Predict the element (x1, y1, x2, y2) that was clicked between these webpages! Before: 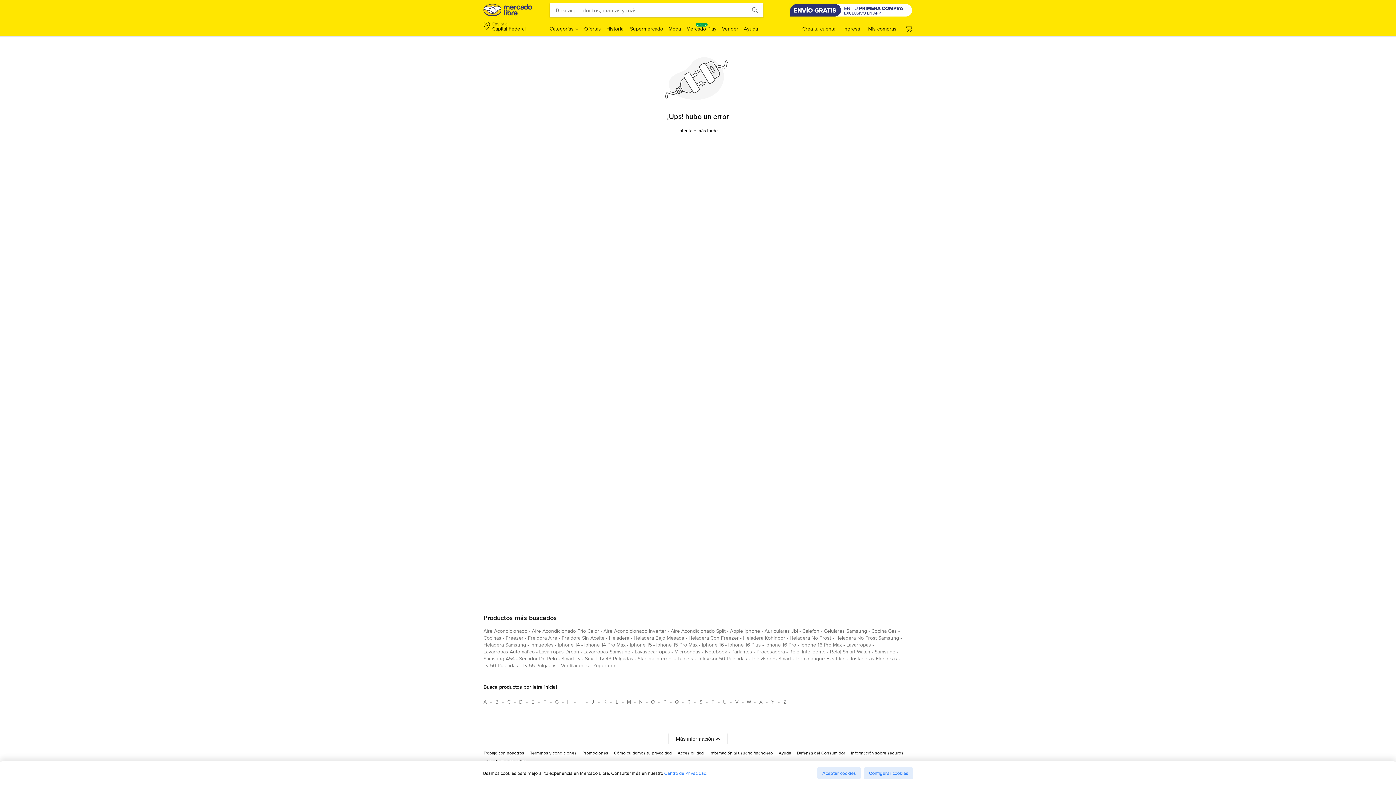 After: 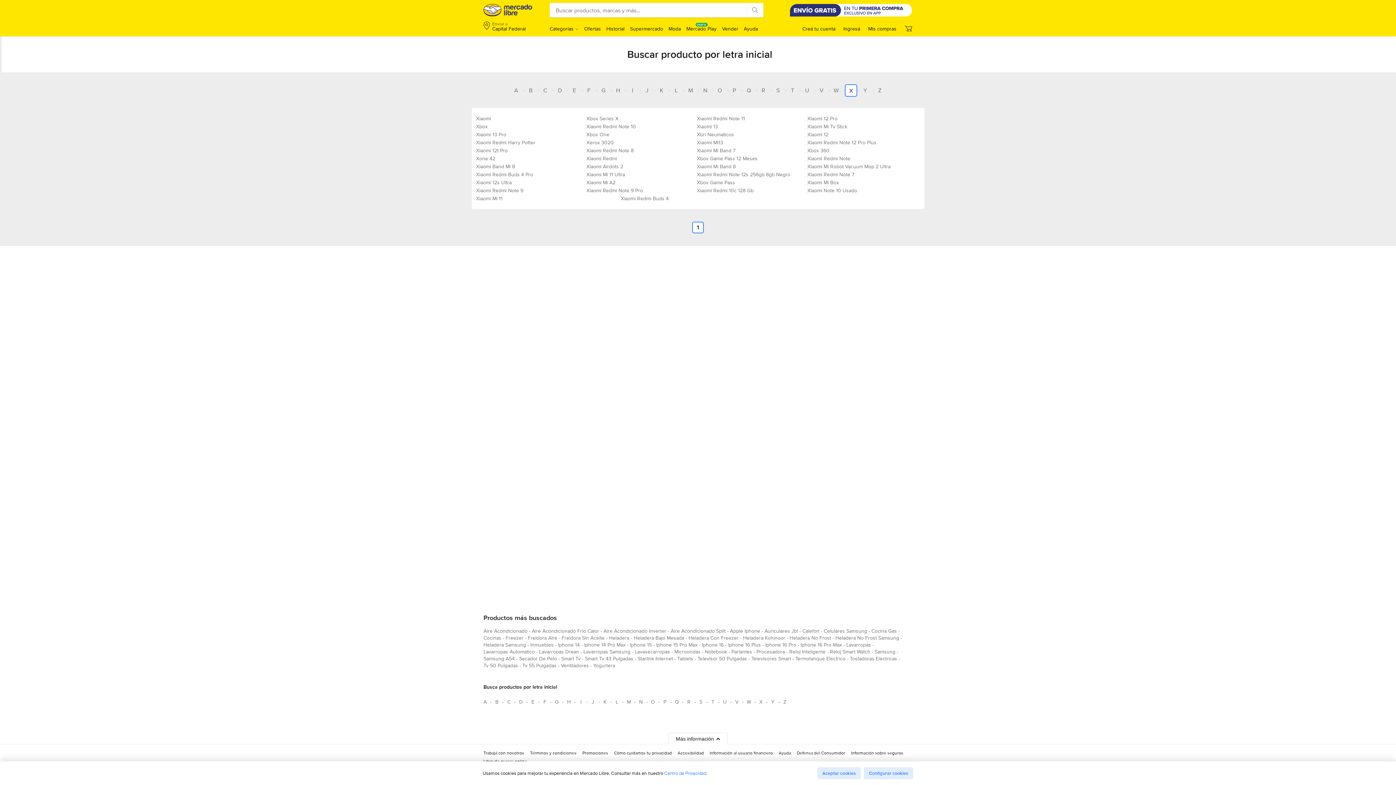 Action: bbox: (755, 696, 766, 708) label: Busca productos por letra inicial X